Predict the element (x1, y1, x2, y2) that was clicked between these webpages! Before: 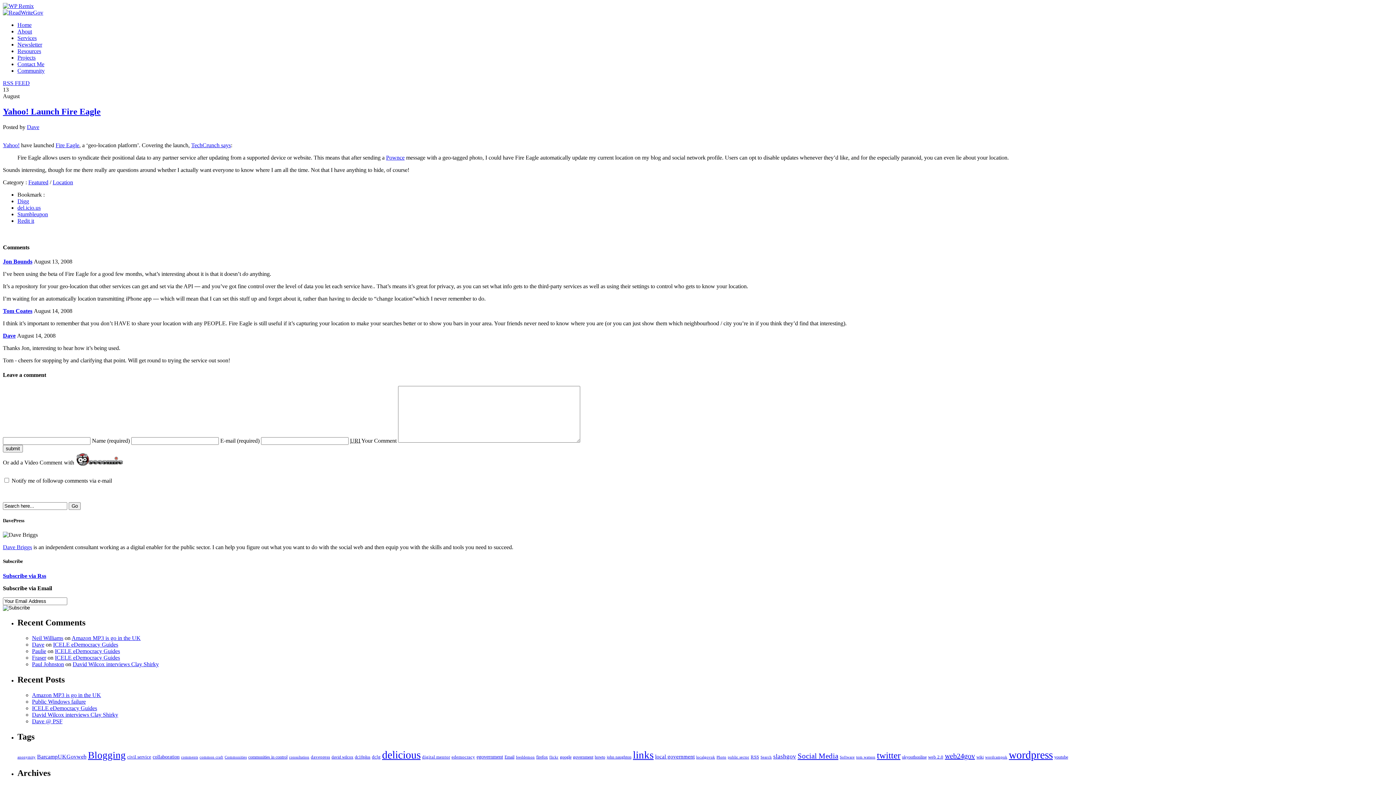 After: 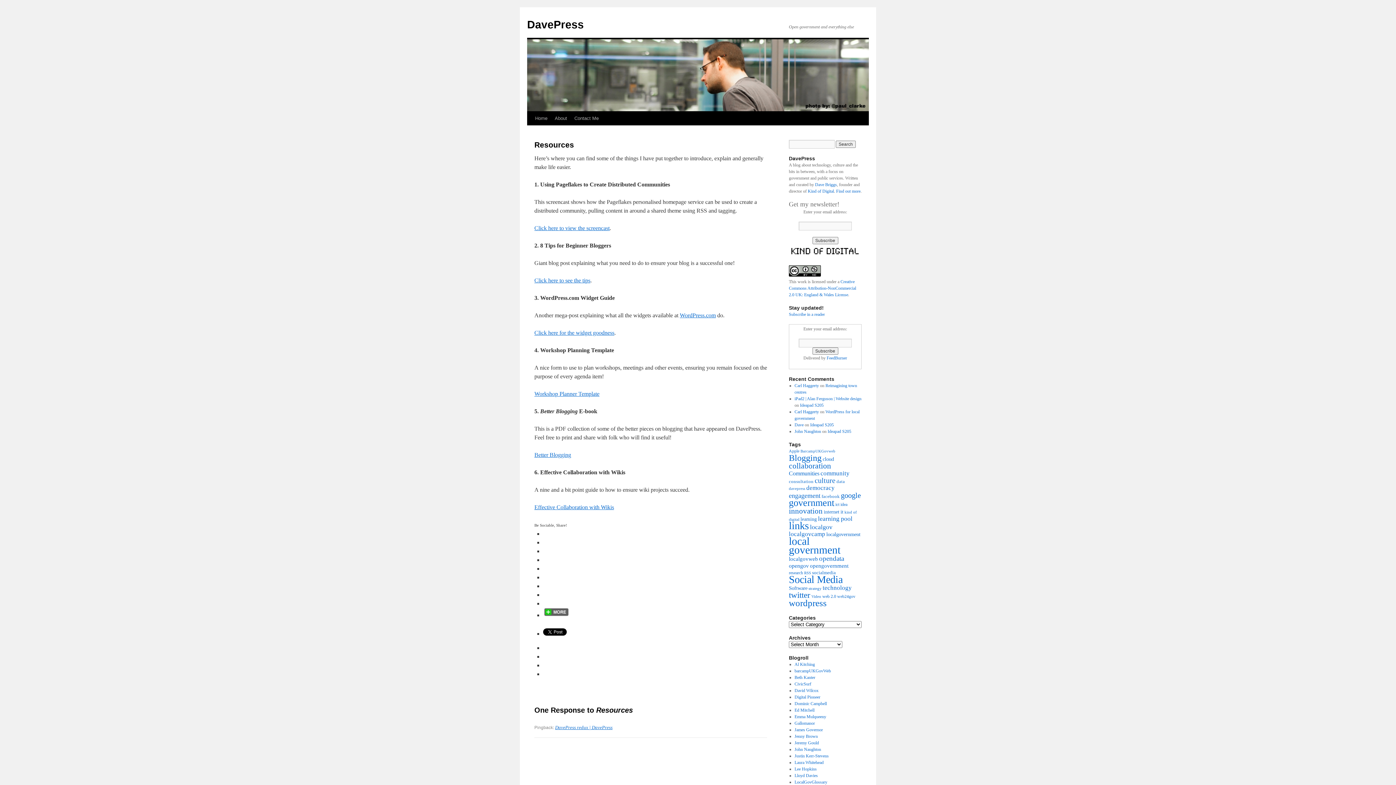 Action: bbox: (17, 48, 41, 54) label: Resources